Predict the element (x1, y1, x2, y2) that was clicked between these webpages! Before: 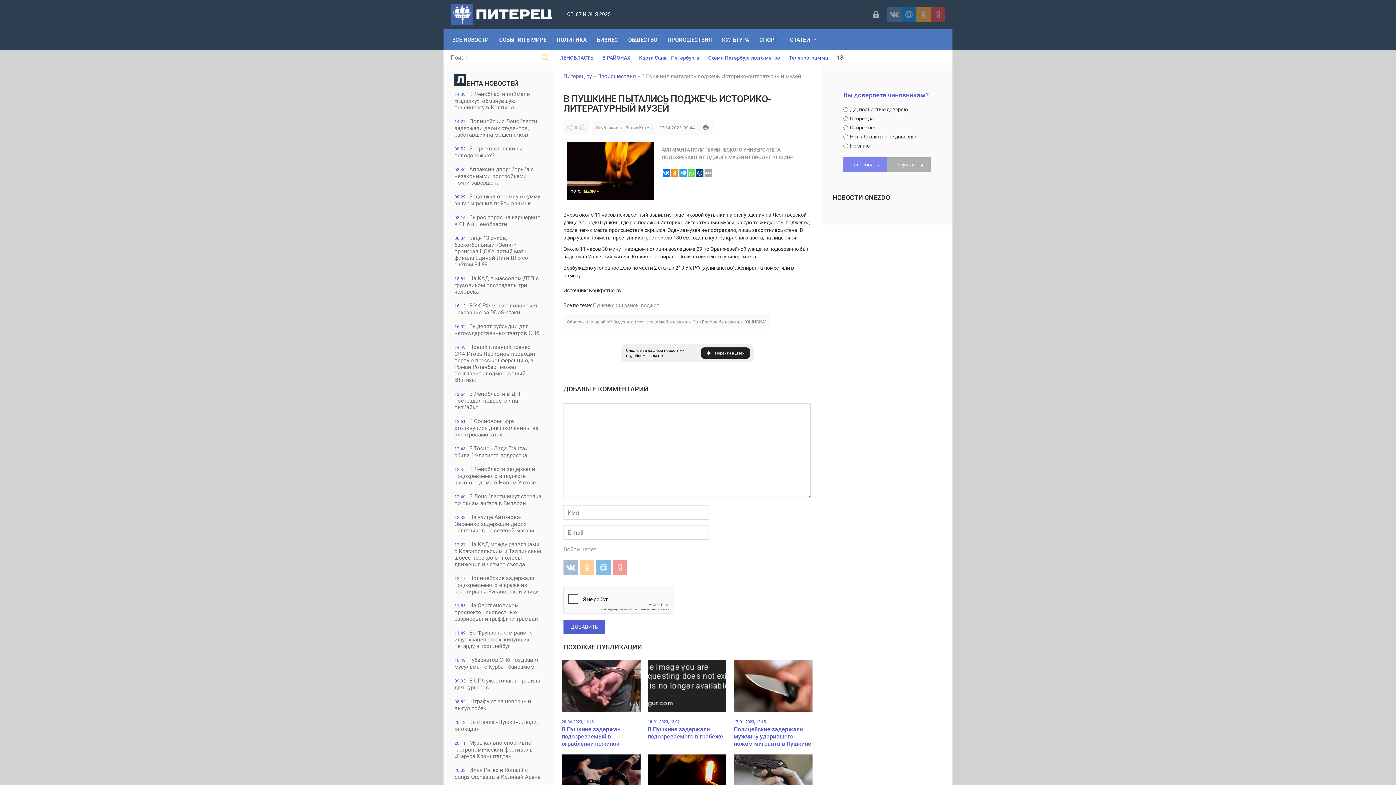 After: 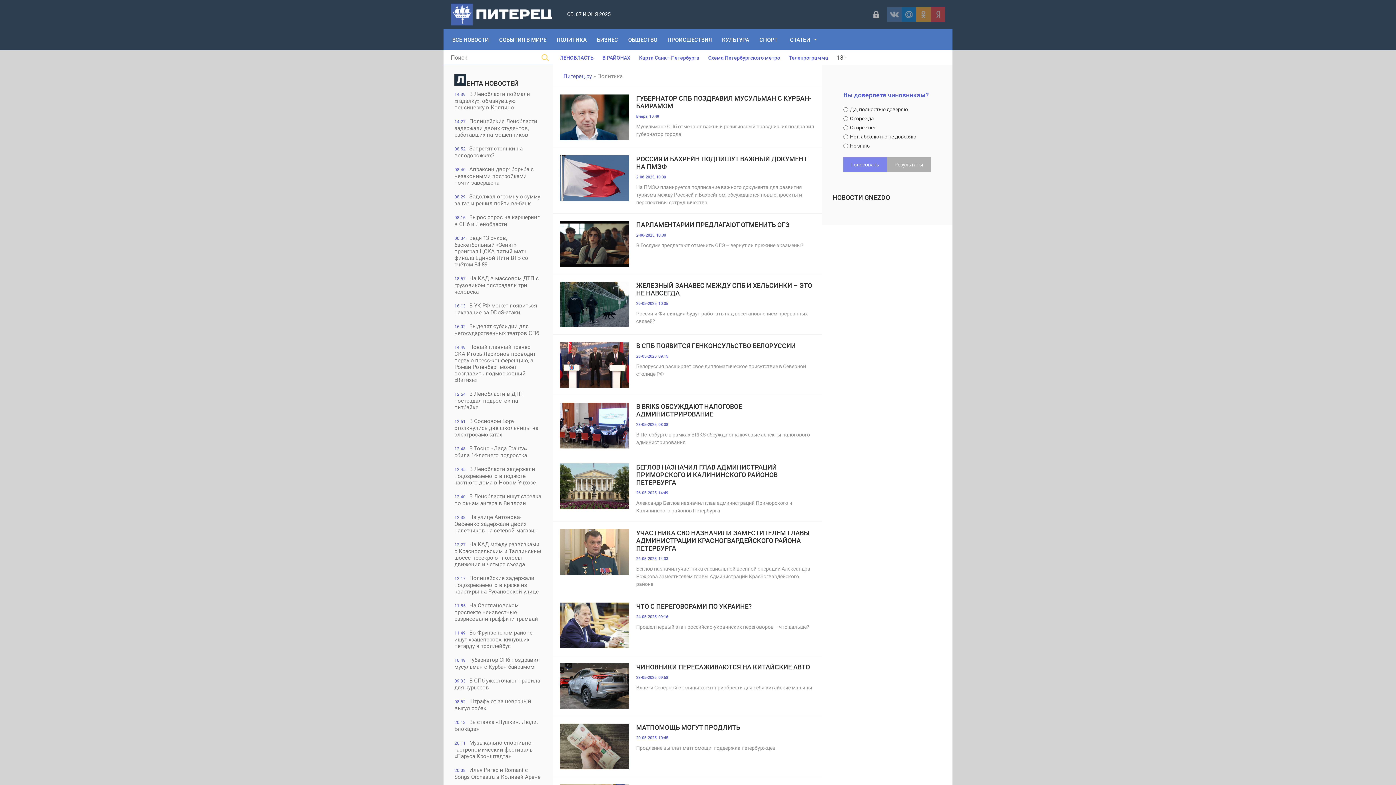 Action: label: ПОЛИТИКА bbox: (551, 29, 592, 50)